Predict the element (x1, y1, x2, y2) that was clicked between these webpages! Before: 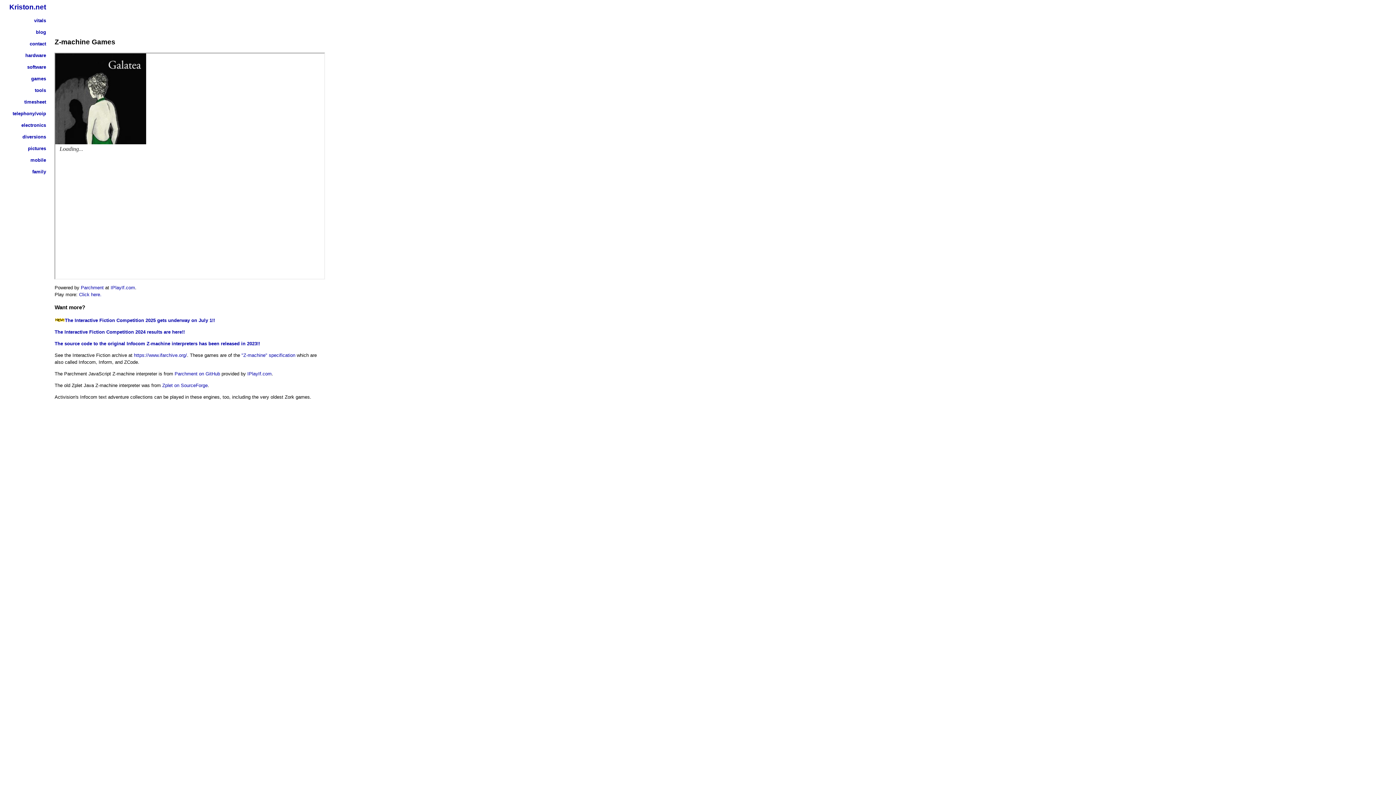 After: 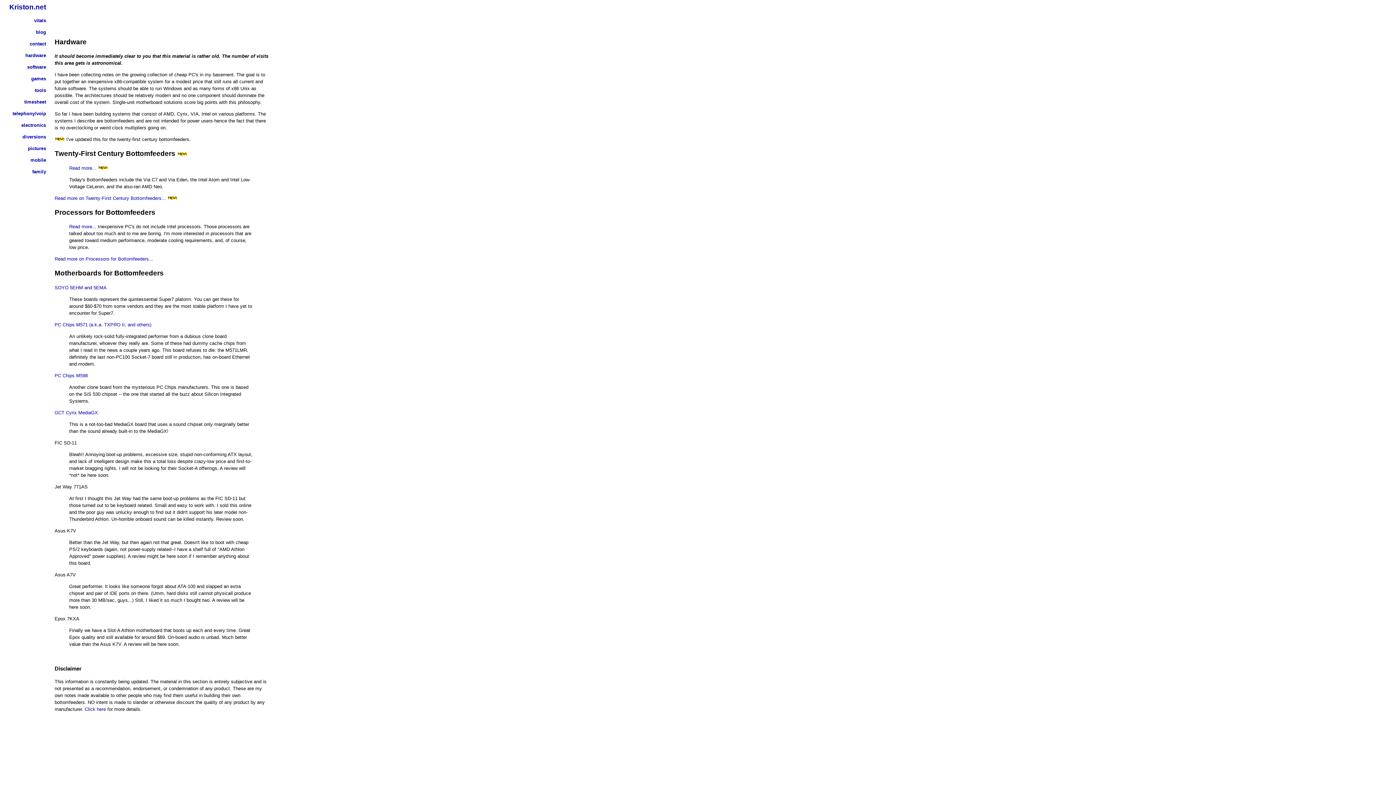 Action: bbox: (25, 52, 46, 58) label: hardware